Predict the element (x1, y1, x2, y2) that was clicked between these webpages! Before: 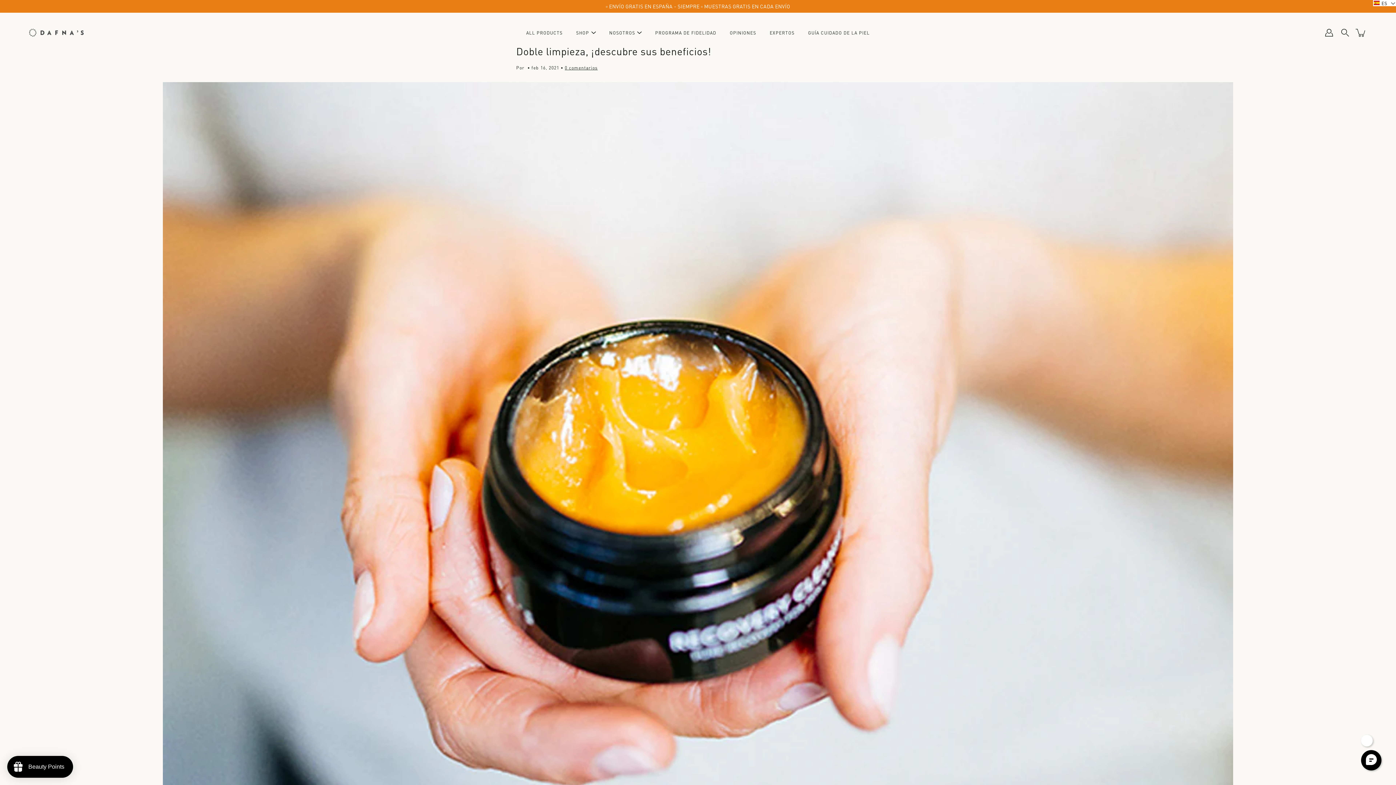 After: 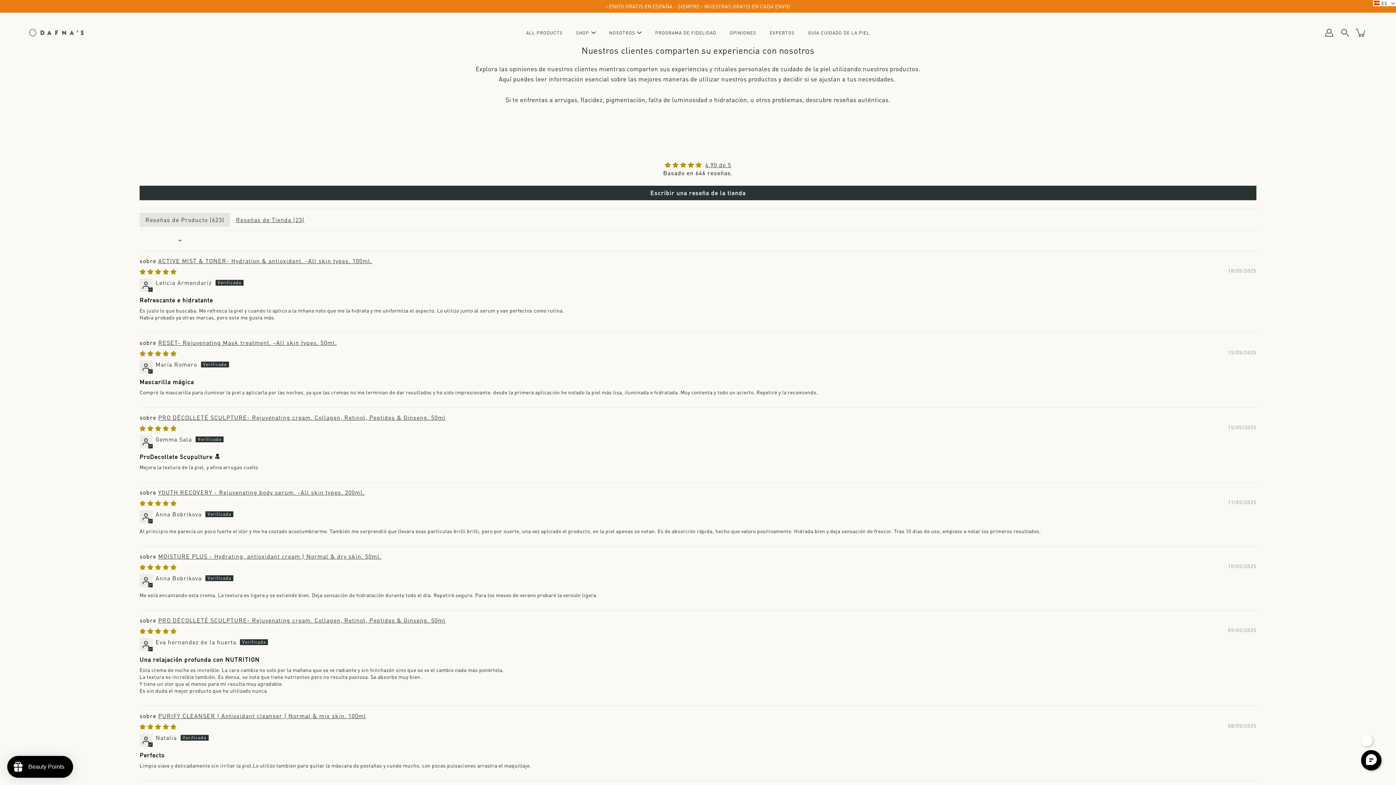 Action: label: OPINIONES bbox: (730, 28, 756, 37)